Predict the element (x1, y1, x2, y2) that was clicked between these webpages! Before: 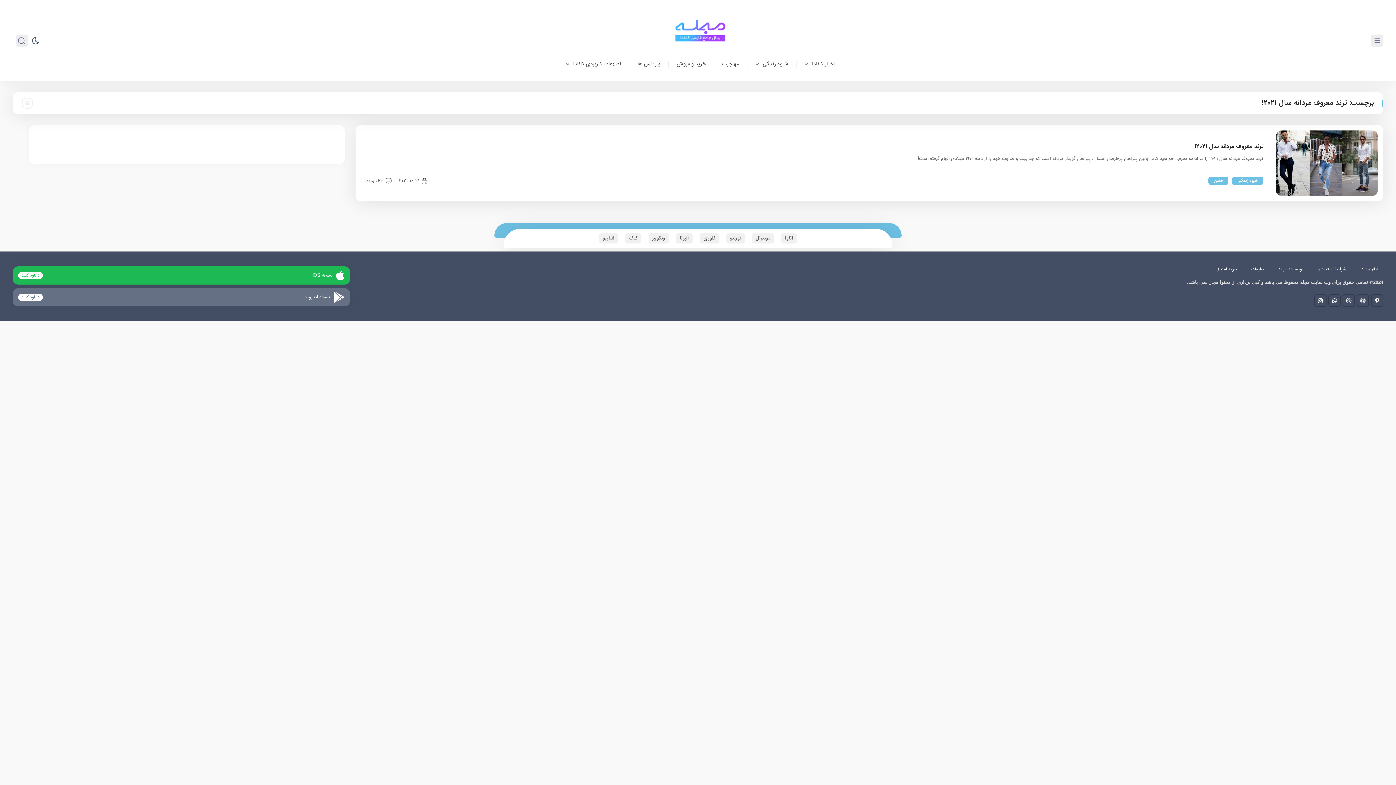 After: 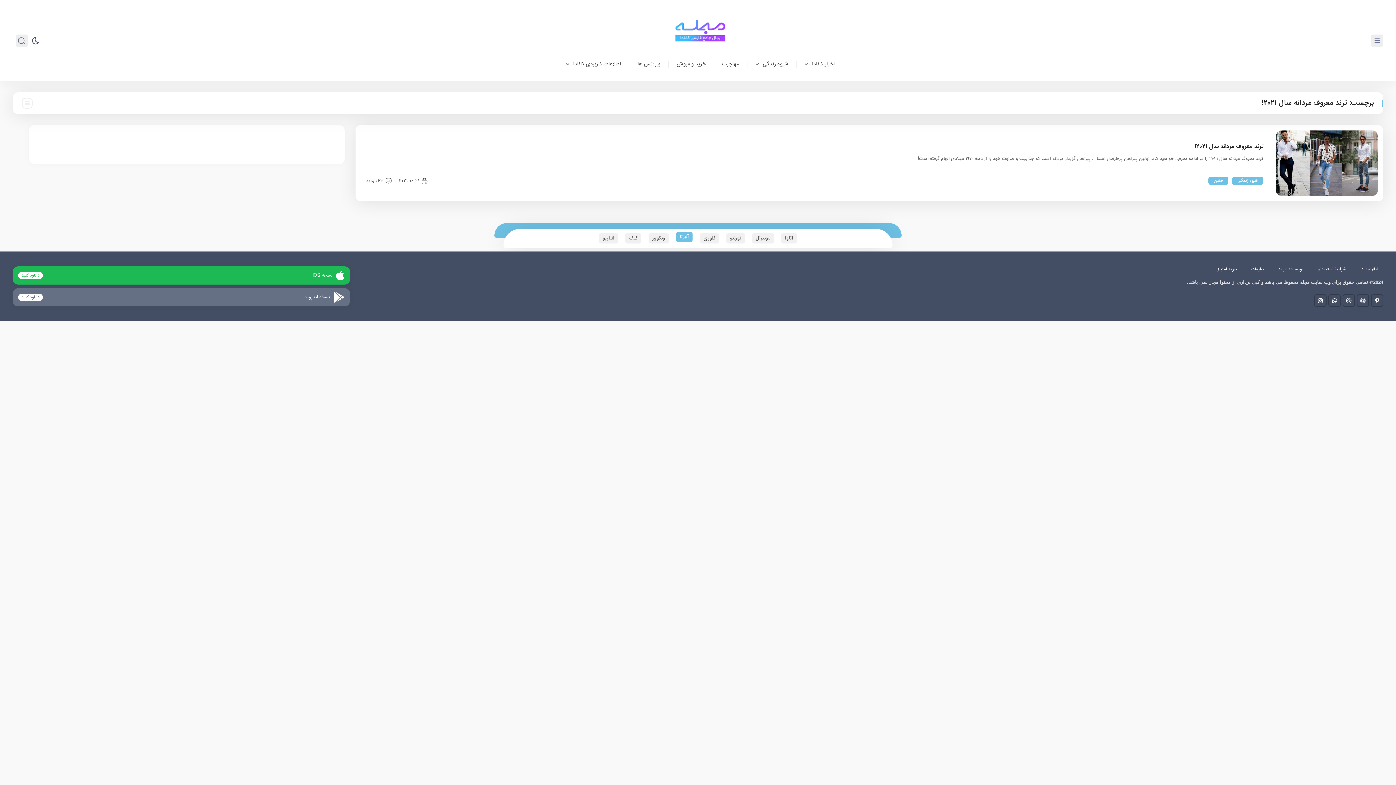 Action: label: آلبرتا bbox: (676, 233, 692, 243)